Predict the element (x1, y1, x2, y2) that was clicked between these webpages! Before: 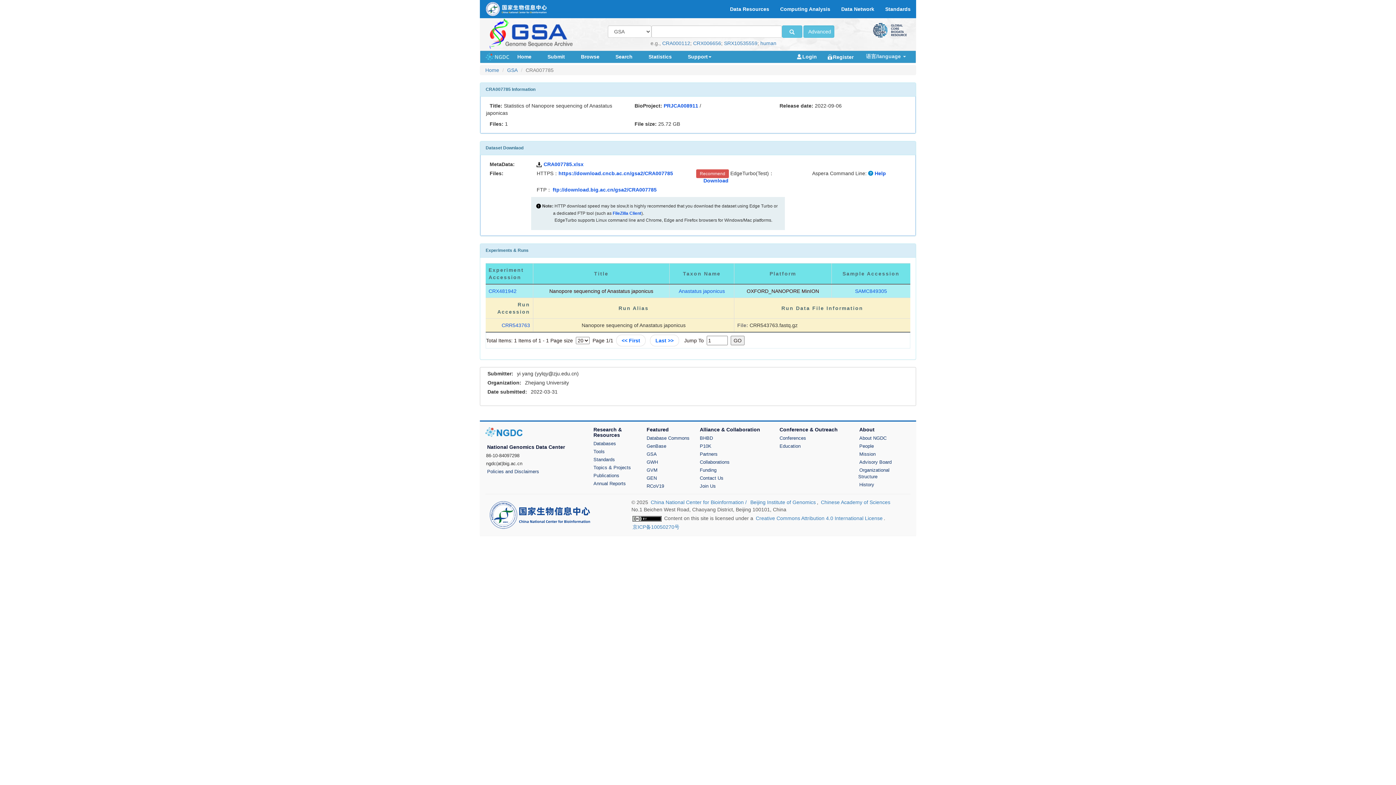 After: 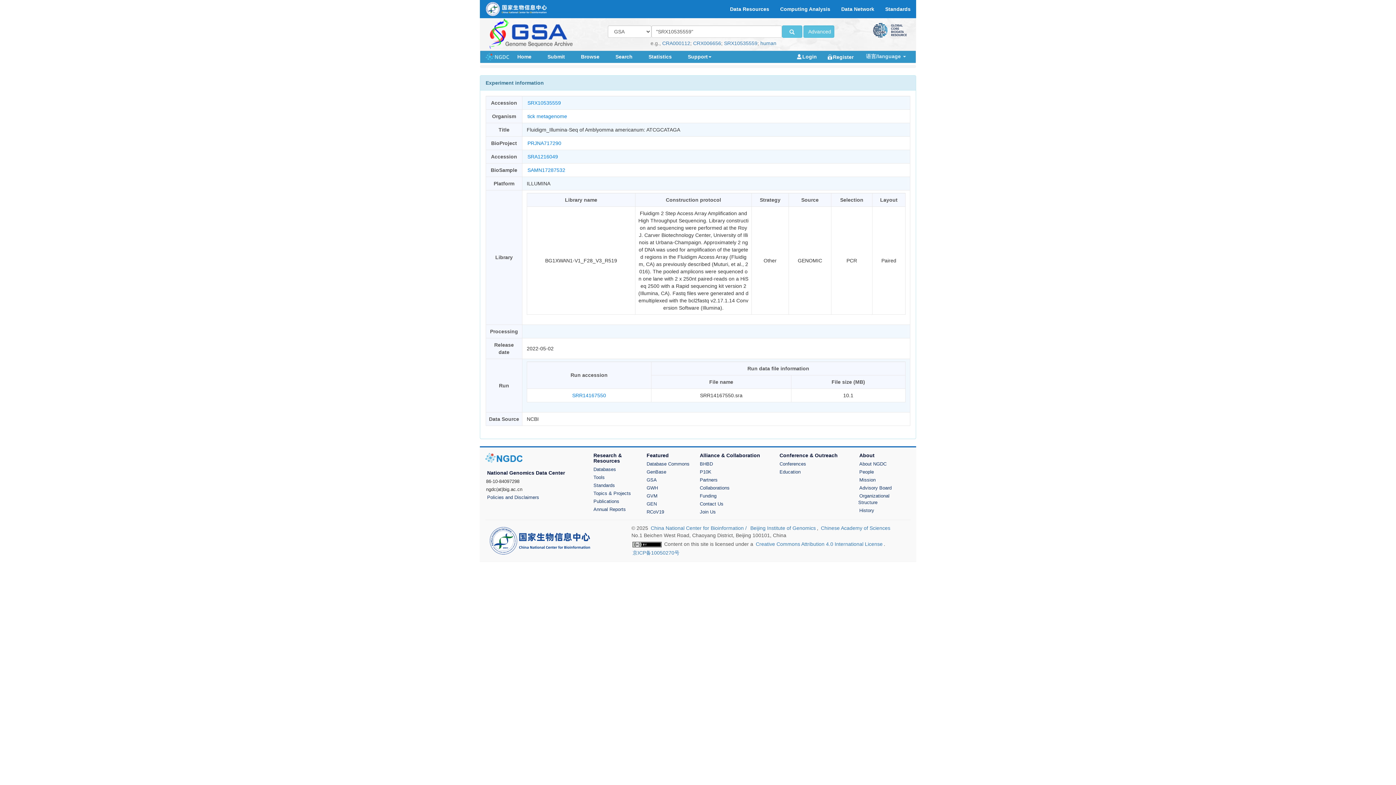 Action: bbox: (724, 40, 757, 46) label: SRX10535559